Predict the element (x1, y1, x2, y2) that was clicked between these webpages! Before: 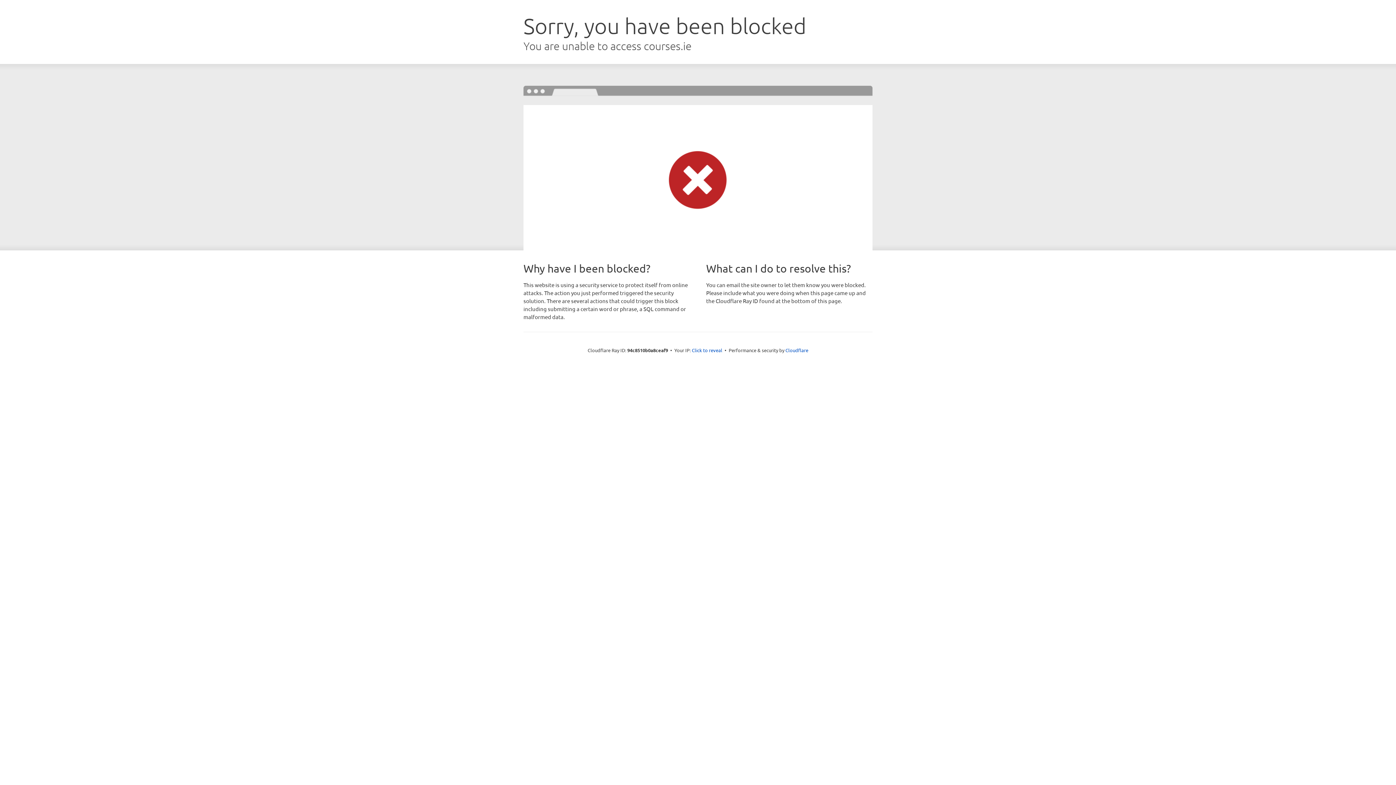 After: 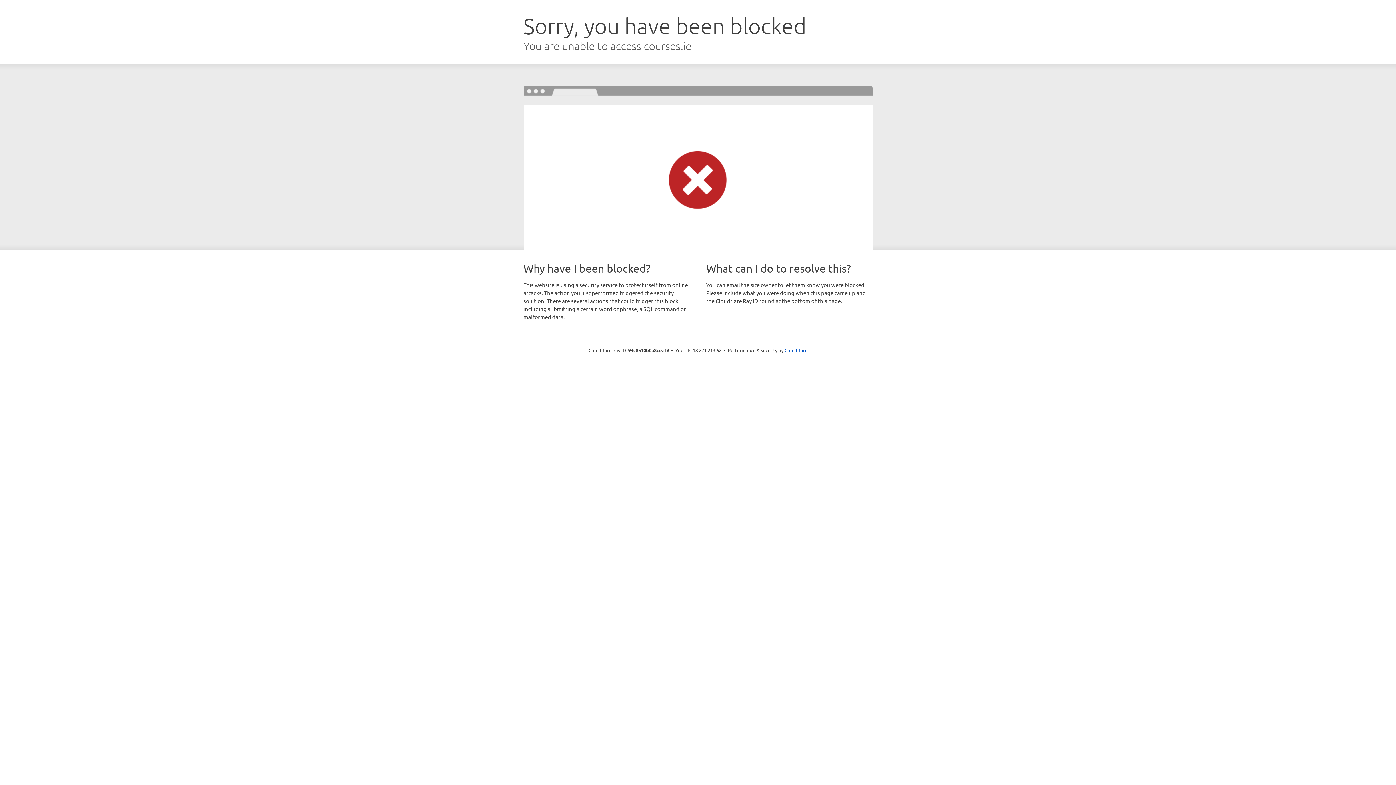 Action: label: Click to reveal bbox: (692, 346, 722, 353)